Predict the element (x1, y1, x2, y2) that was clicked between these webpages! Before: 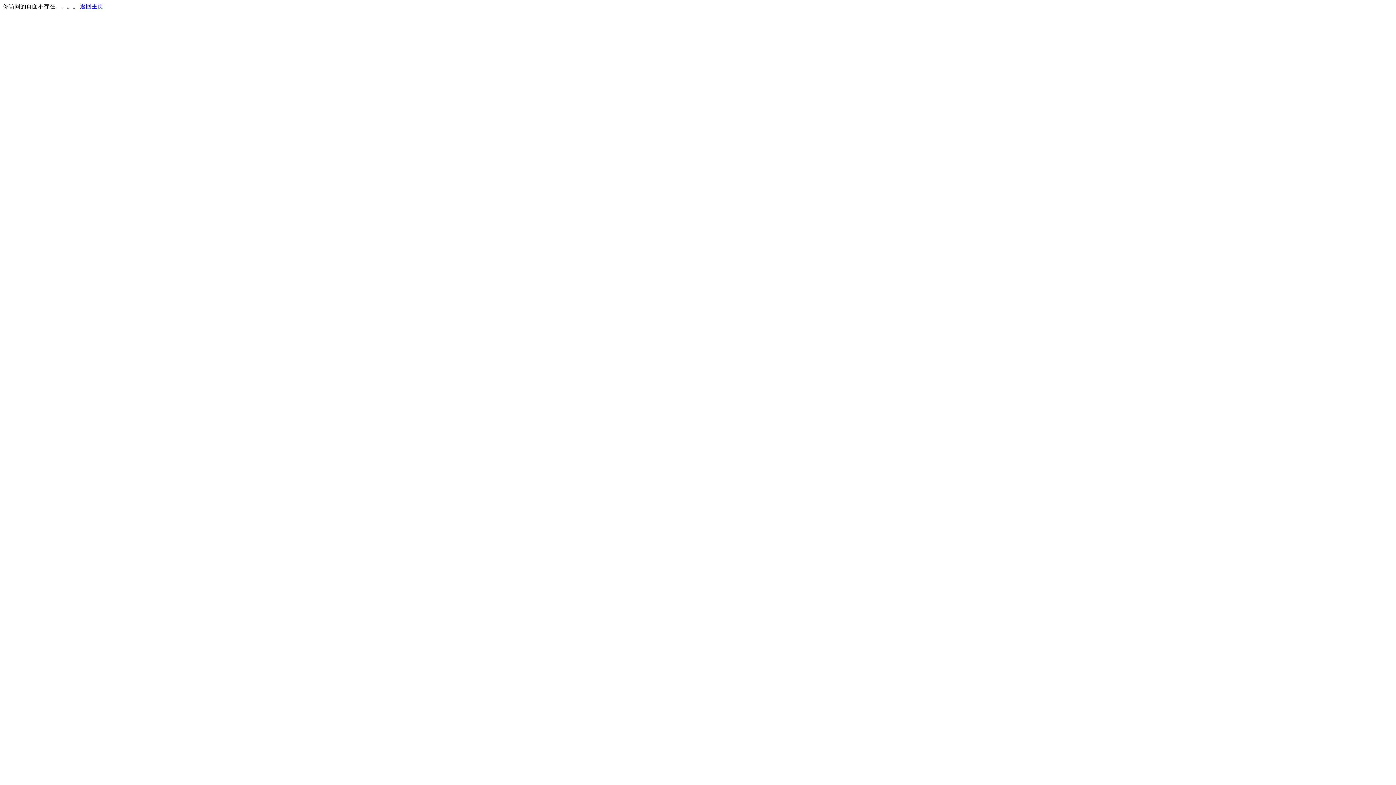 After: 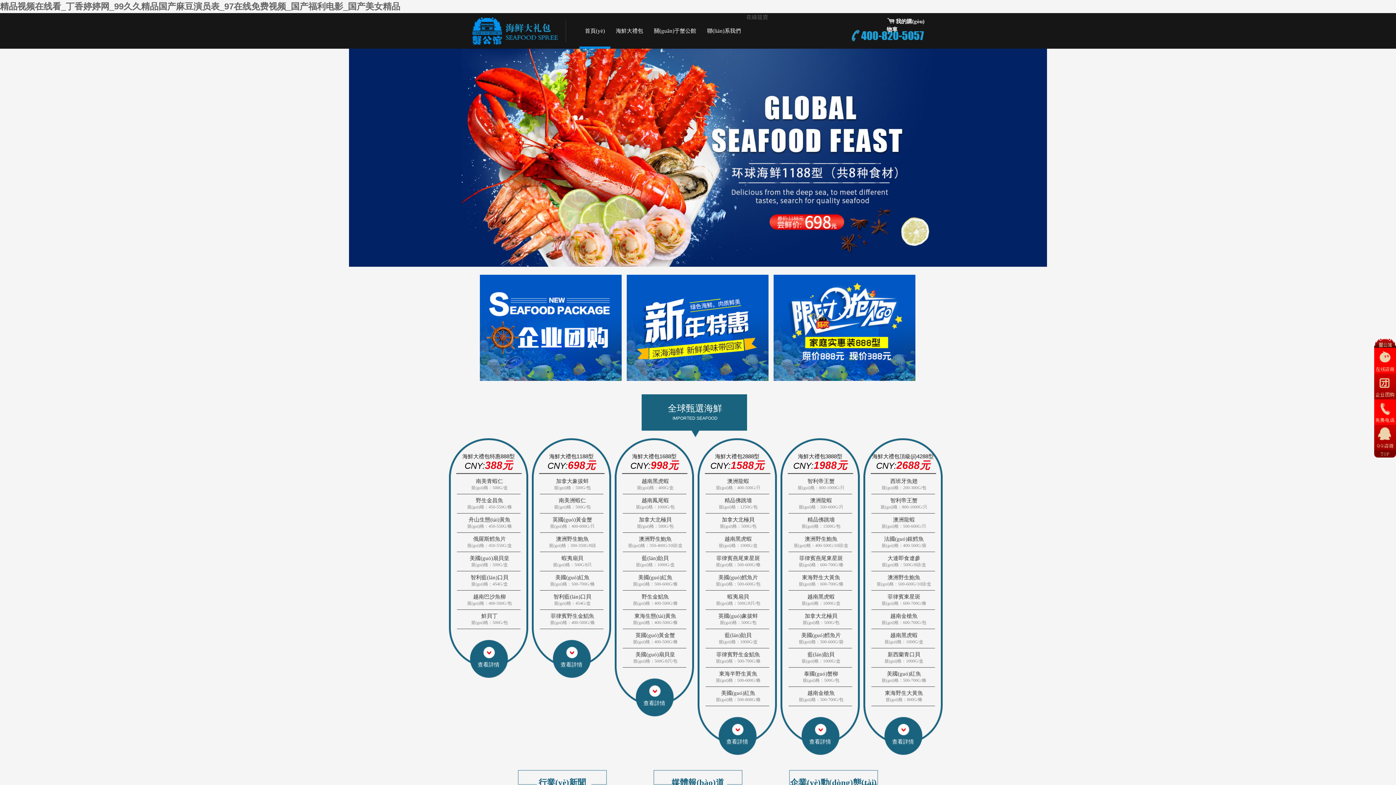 Action: bbox: (80, 3, 103, 9) label: 返回主页